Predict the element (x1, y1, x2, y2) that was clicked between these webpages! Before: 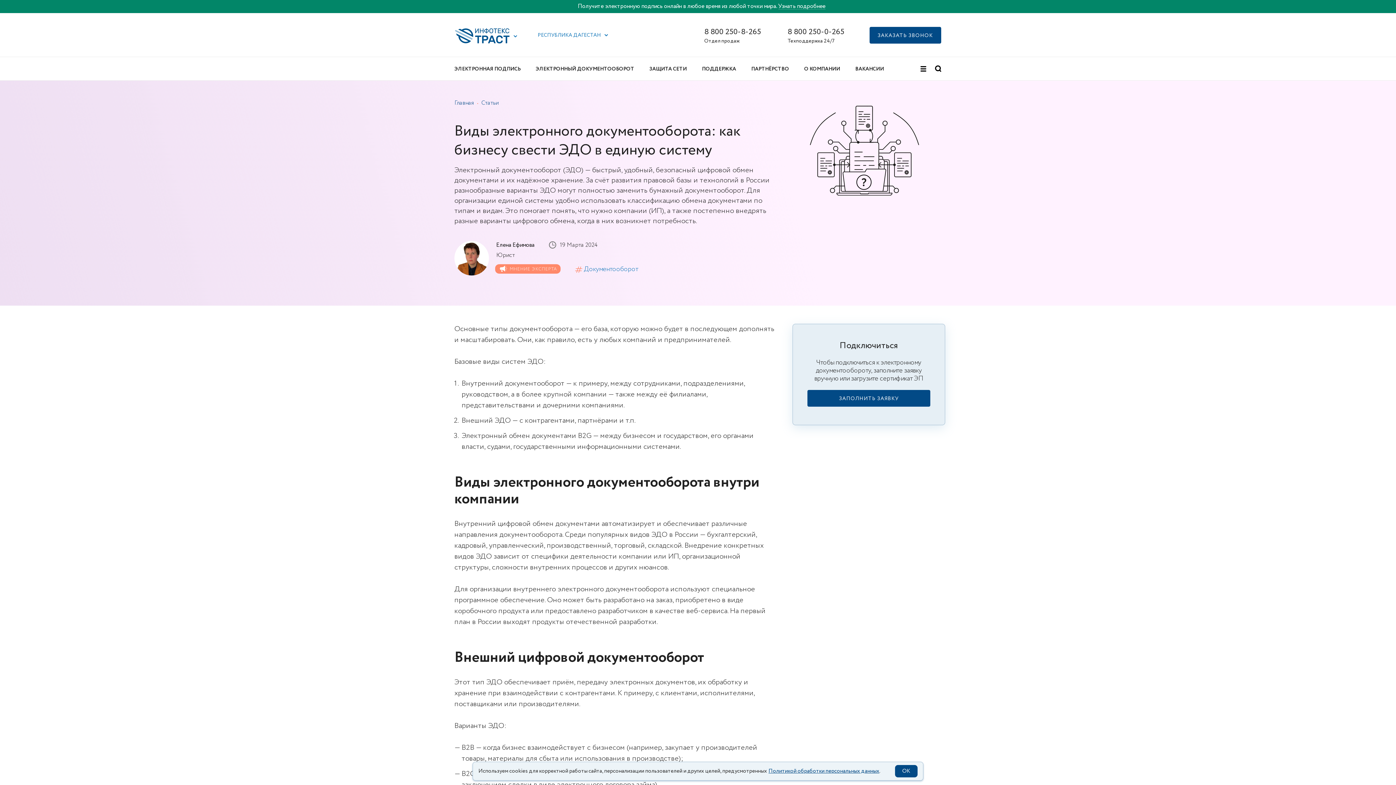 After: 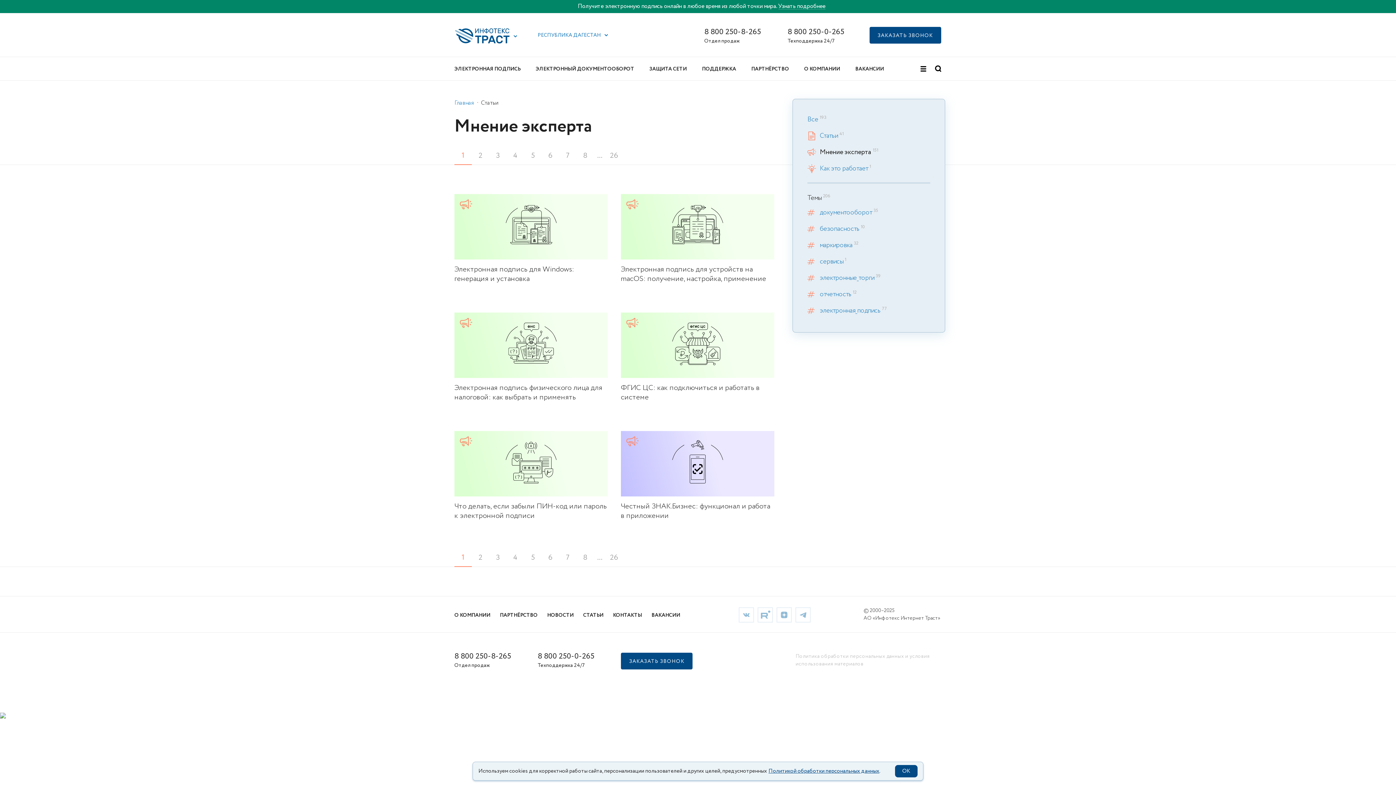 Action: bbox: (495, 264, 560, 273) label: МНЕНИЕ ЭКСПЕРТА